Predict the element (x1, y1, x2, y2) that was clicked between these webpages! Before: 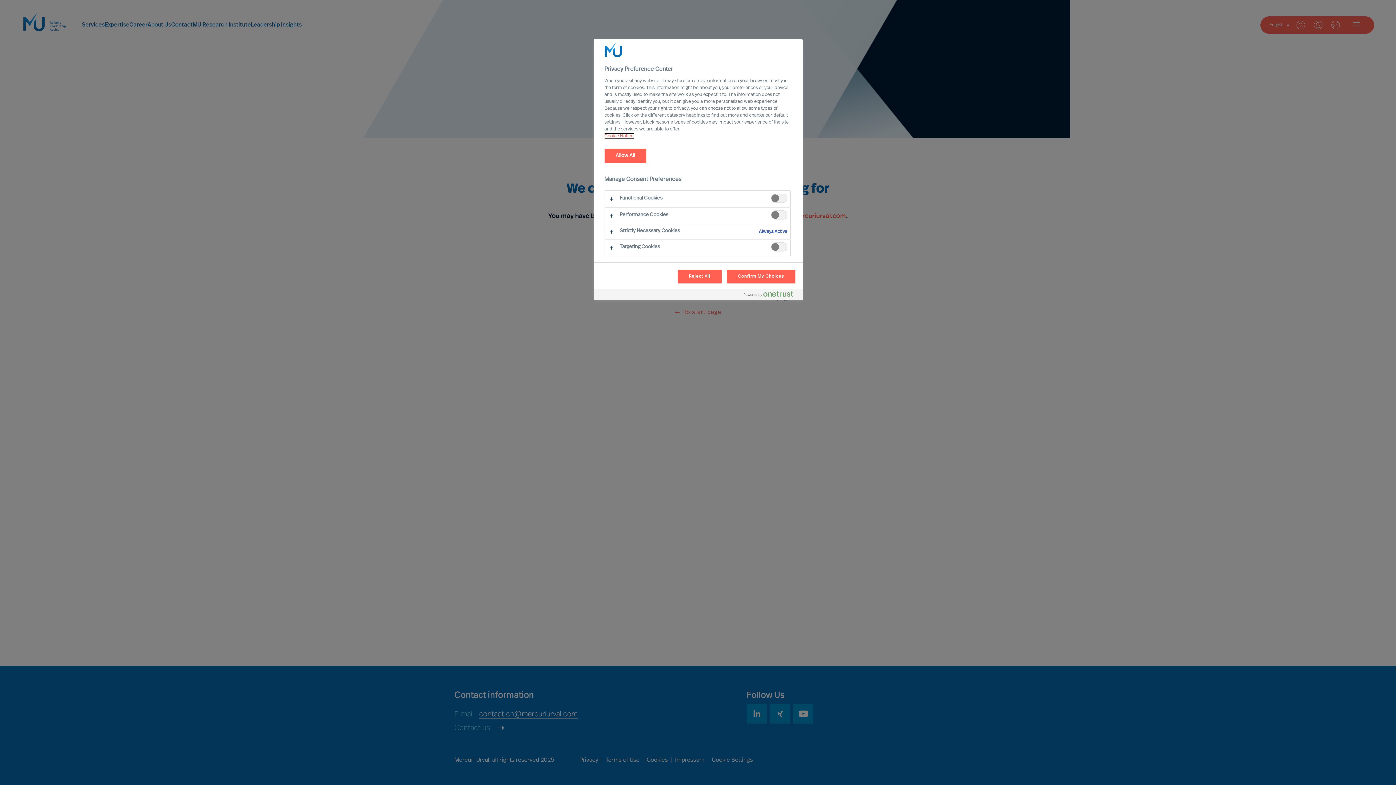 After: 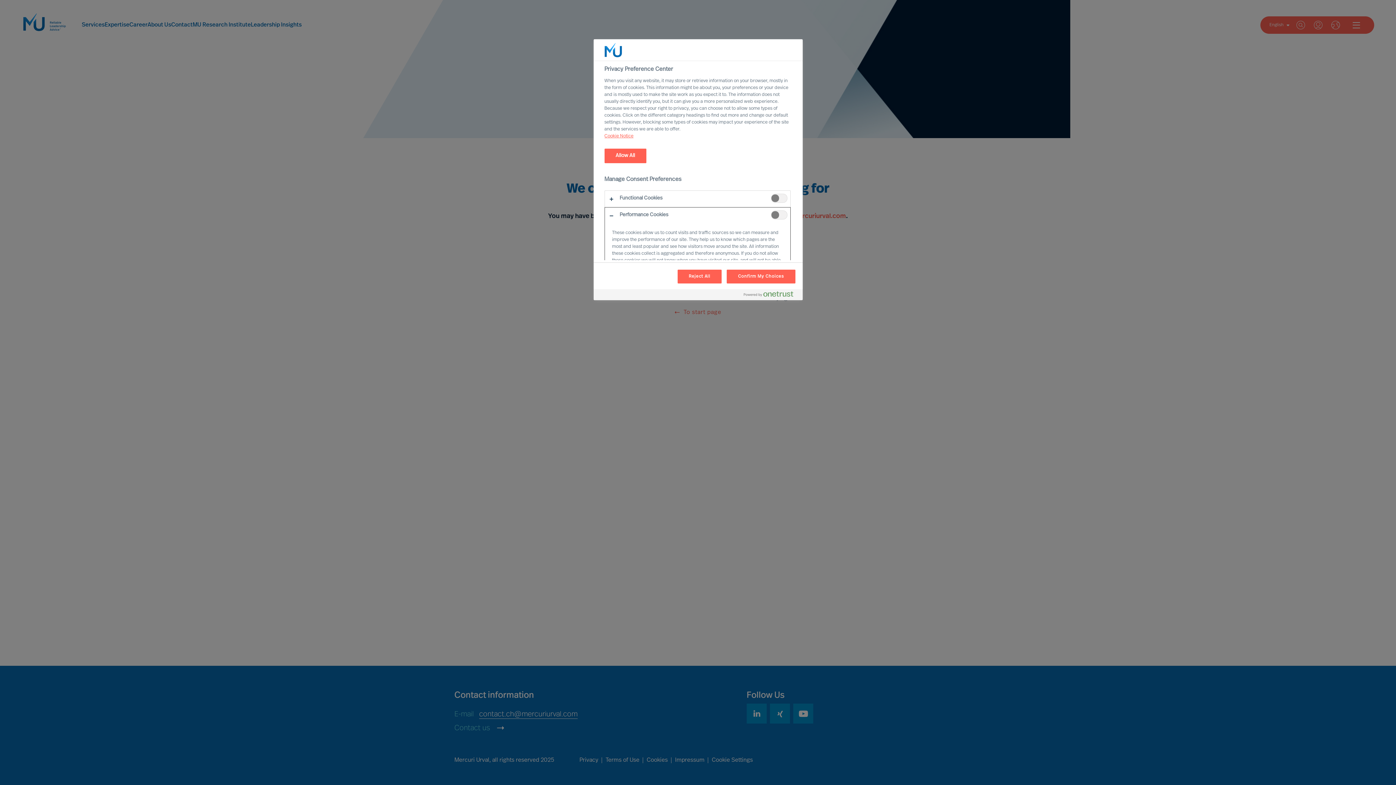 Action: bbox: (604, 207, 790, 224)